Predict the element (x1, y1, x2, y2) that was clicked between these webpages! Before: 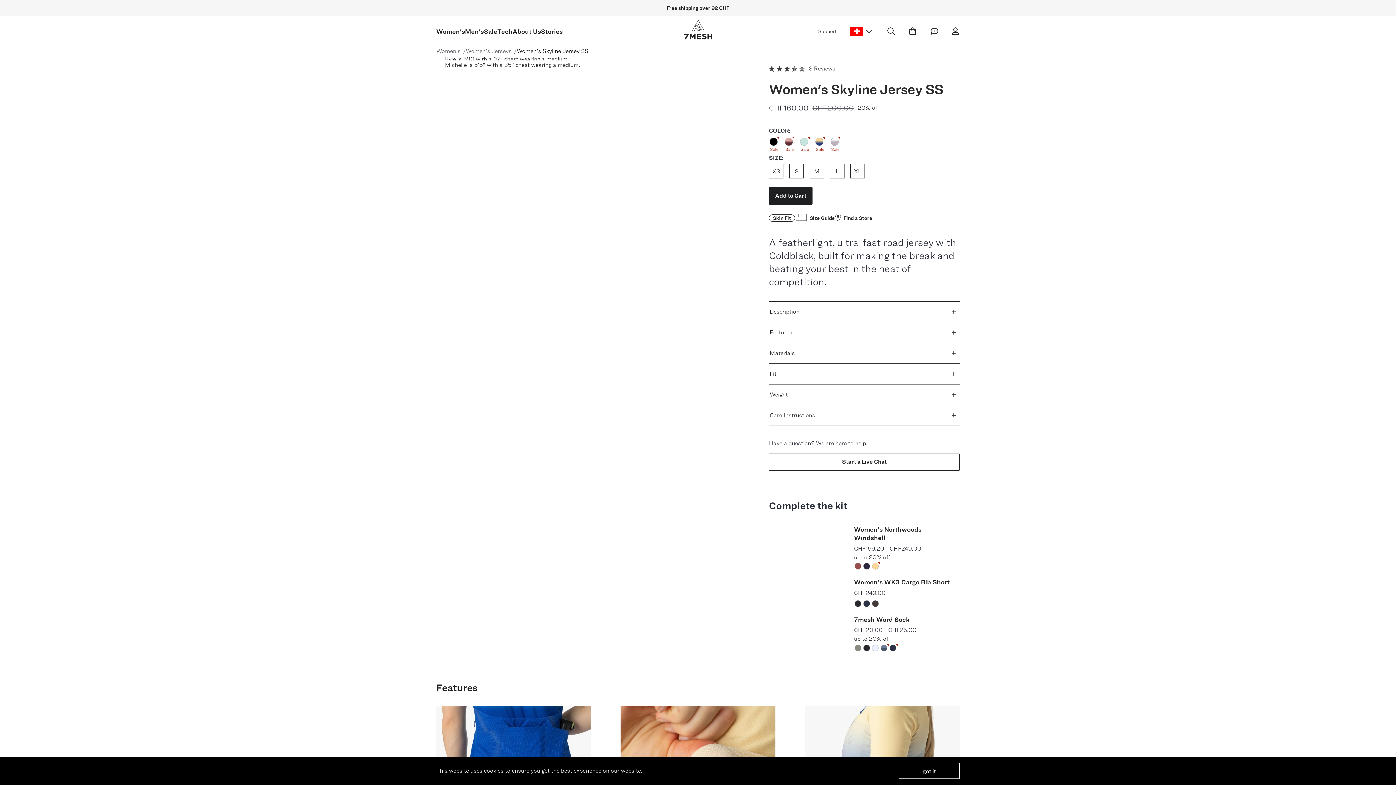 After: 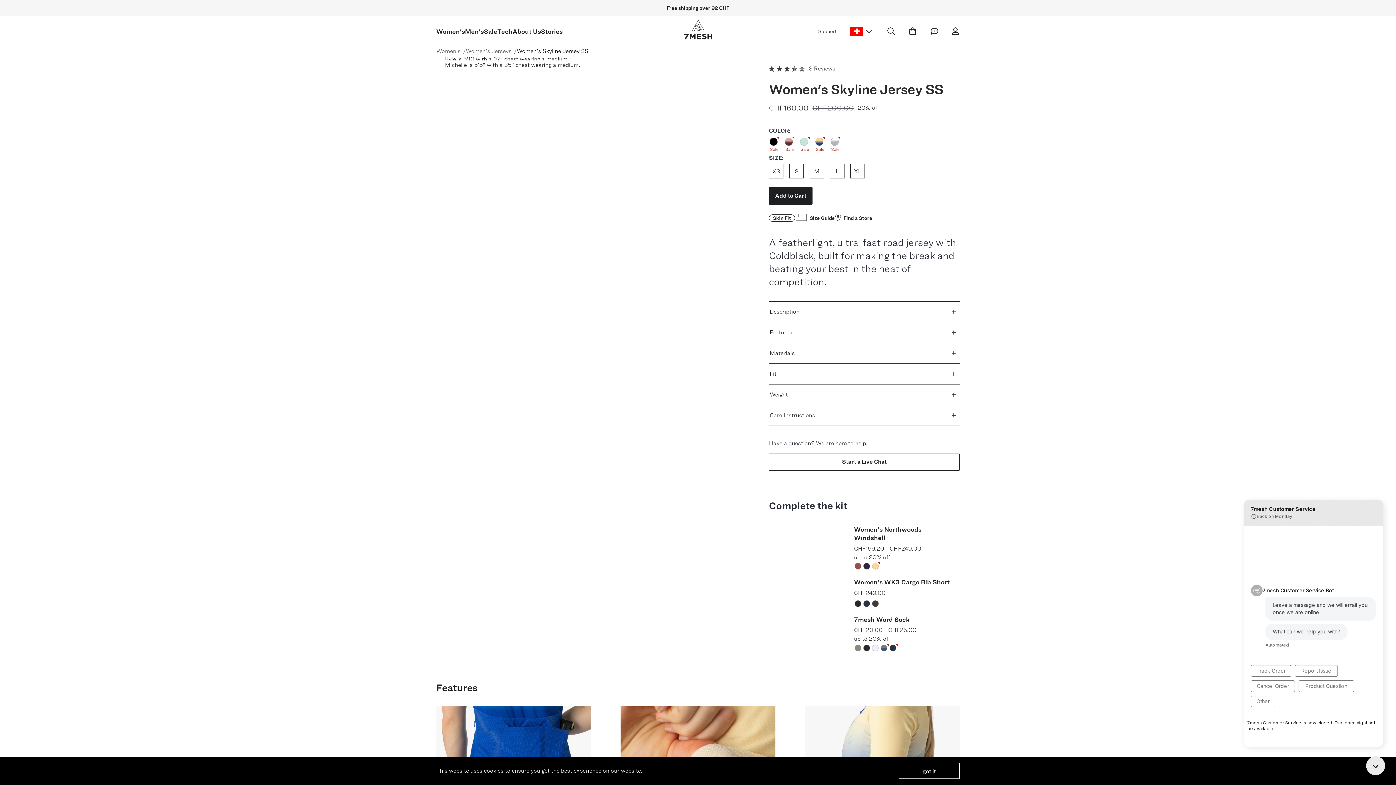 Action: label: Chat bbox: (930, 26, 938, 36)